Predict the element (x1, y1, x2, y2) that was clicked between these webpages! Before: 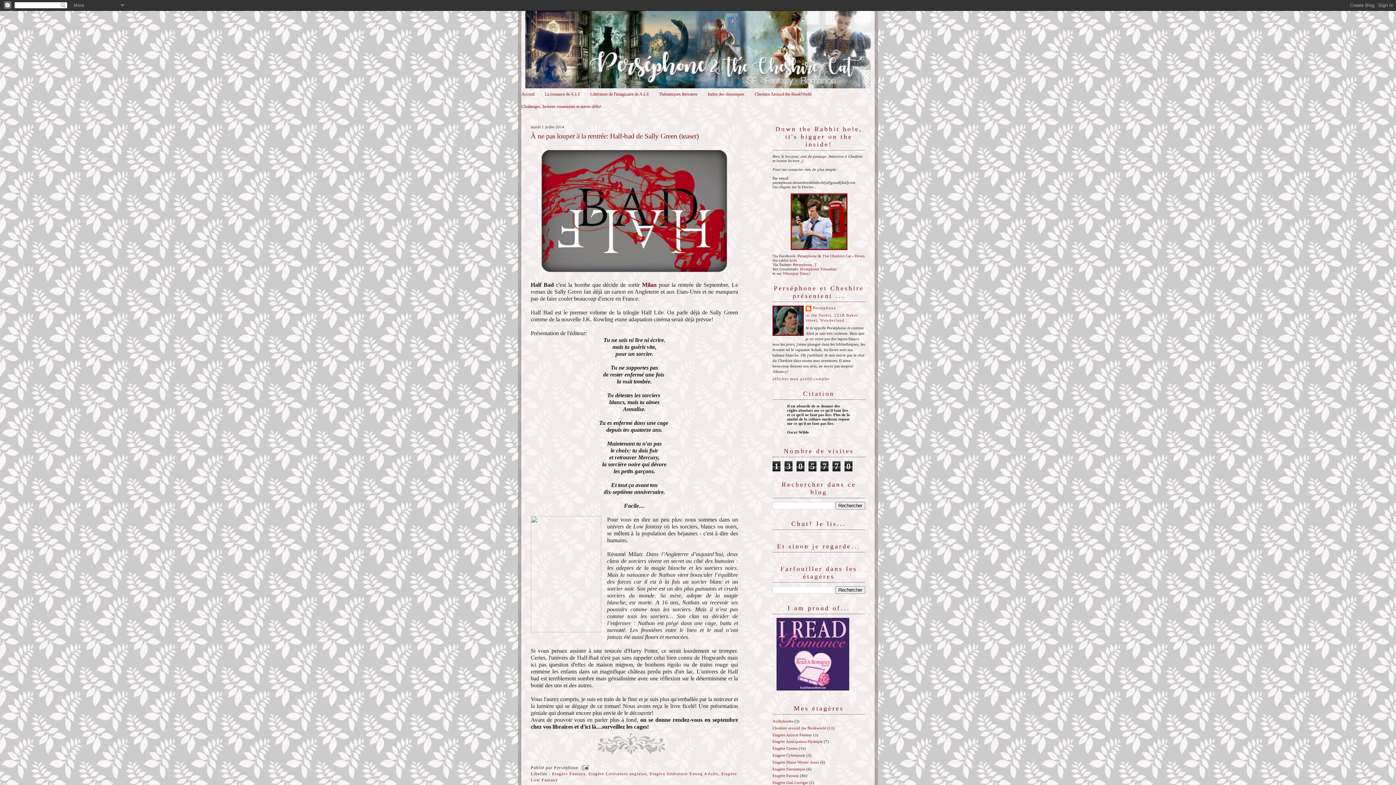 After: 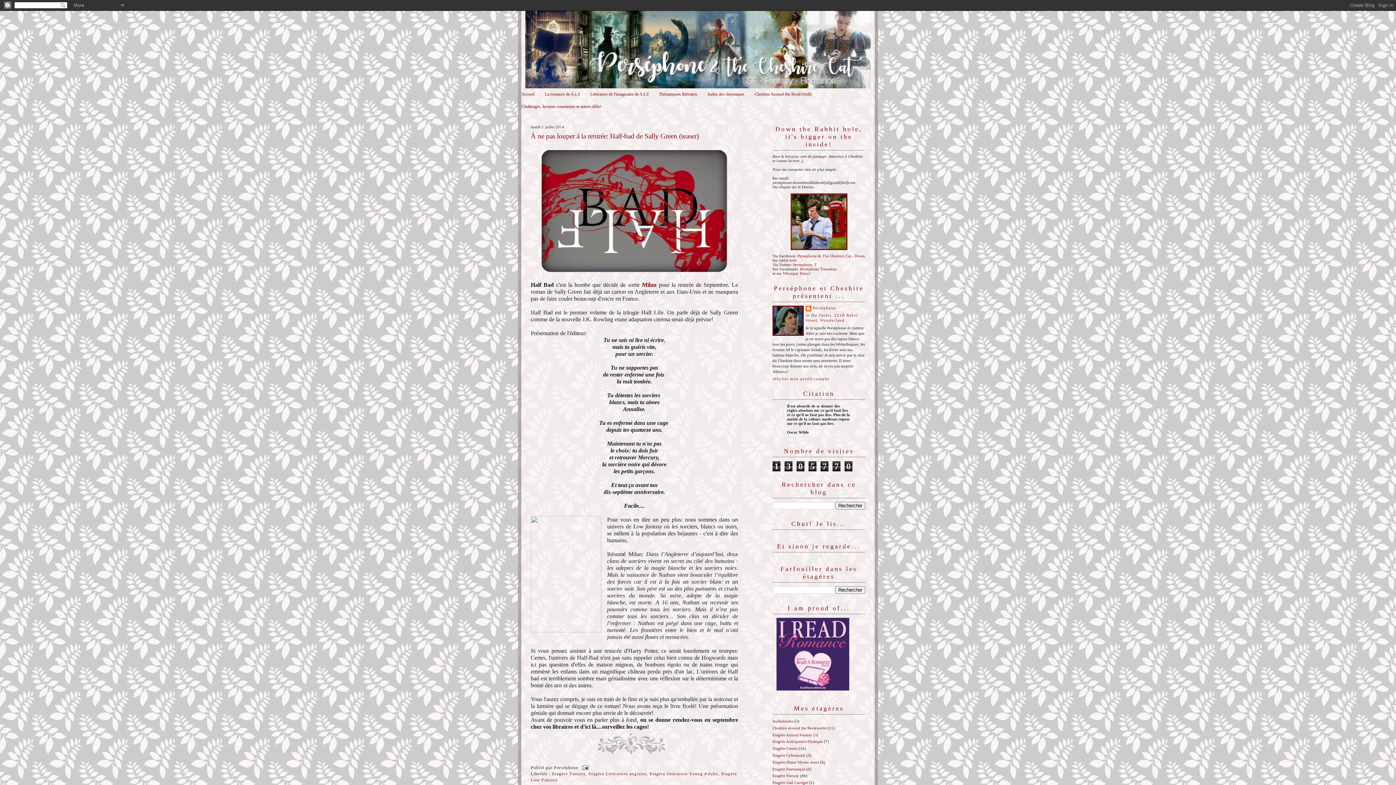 Action: bbox: (772, 193, 865, 250)